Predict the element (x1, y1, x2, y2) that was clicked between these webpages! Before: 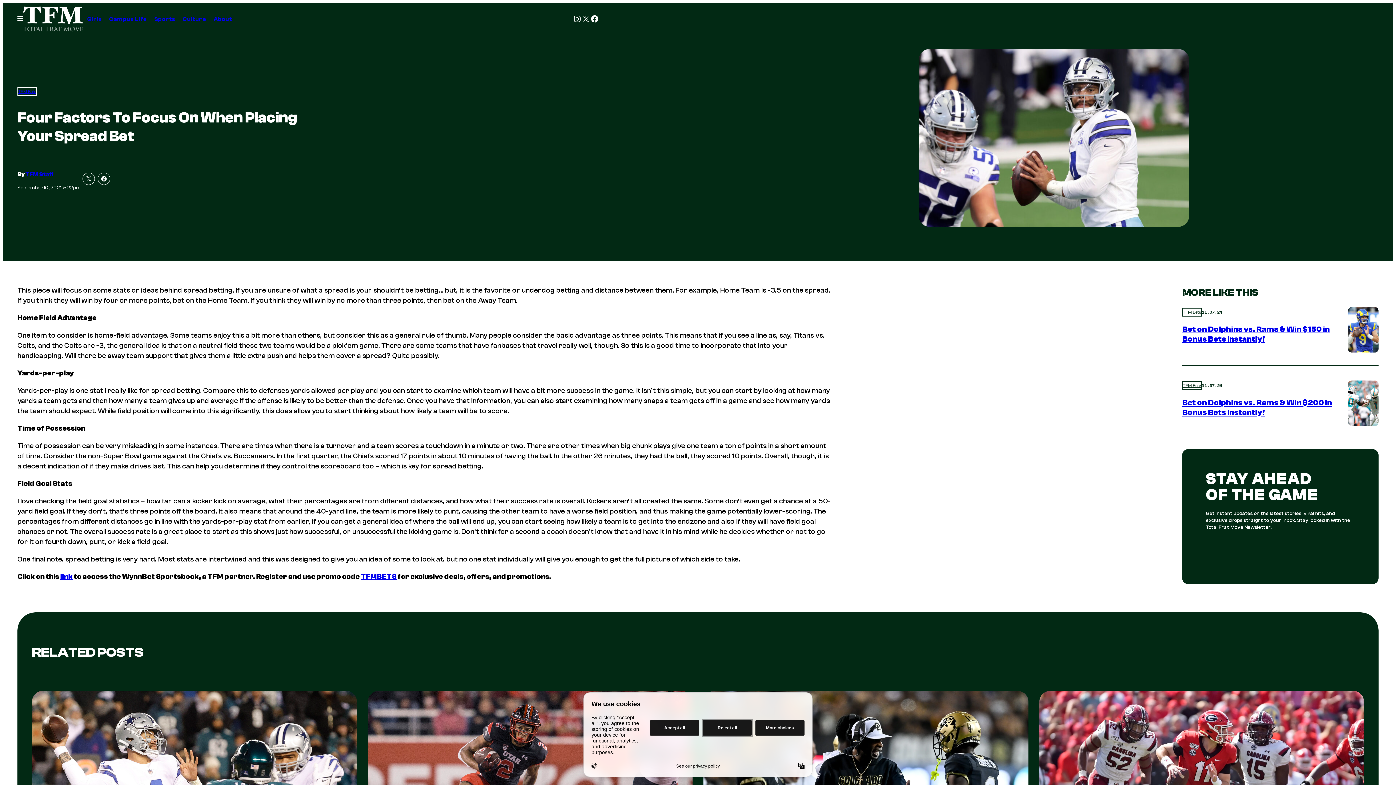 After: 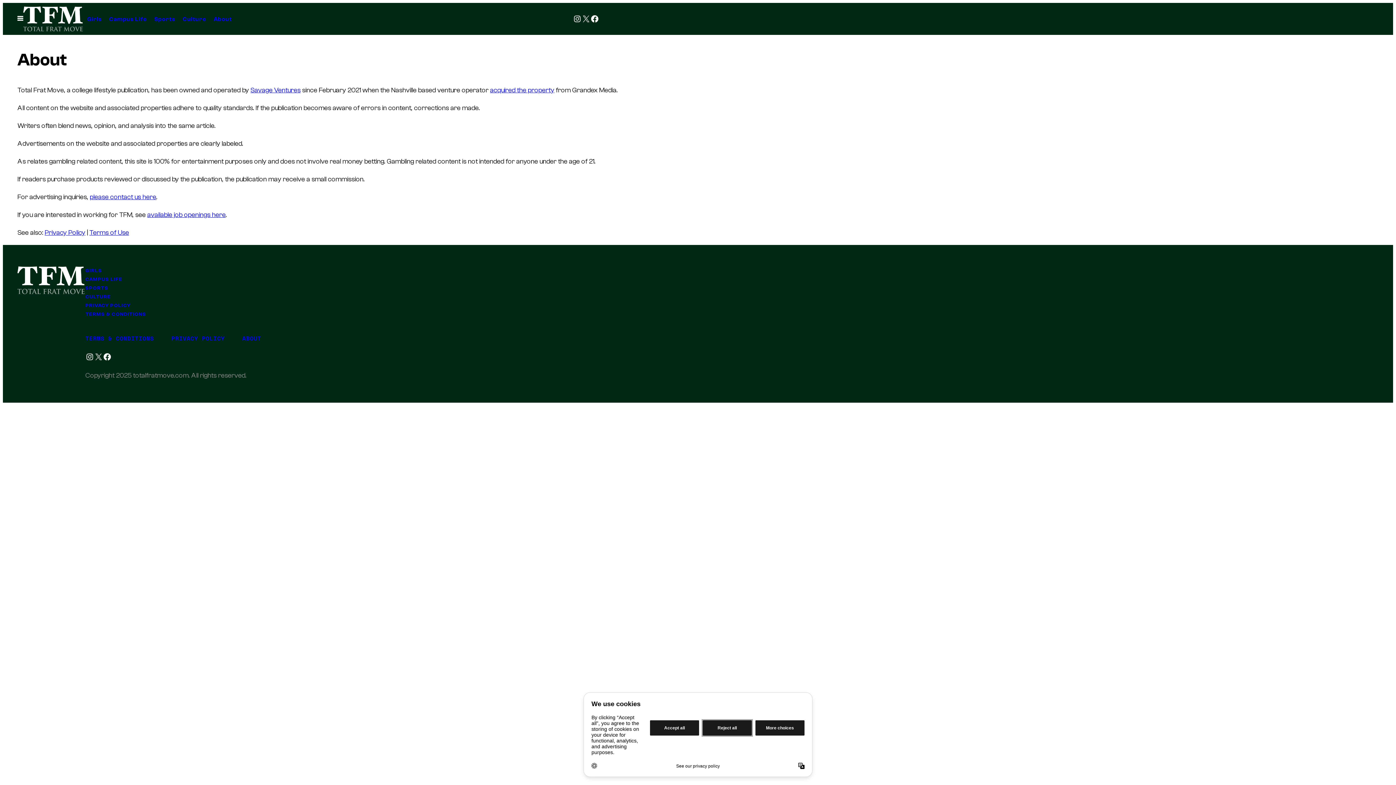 Action: bbox: (210, 12, 235, 26) label: About